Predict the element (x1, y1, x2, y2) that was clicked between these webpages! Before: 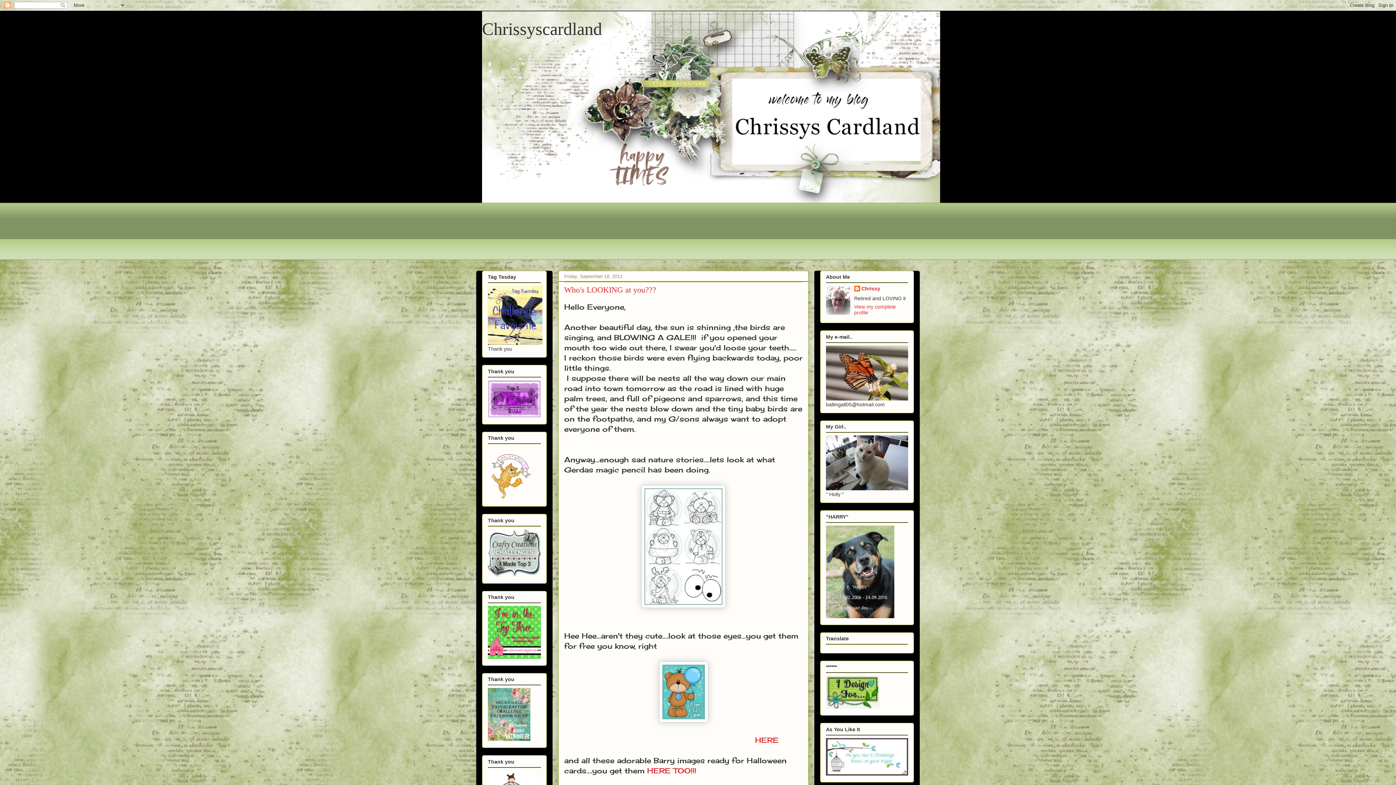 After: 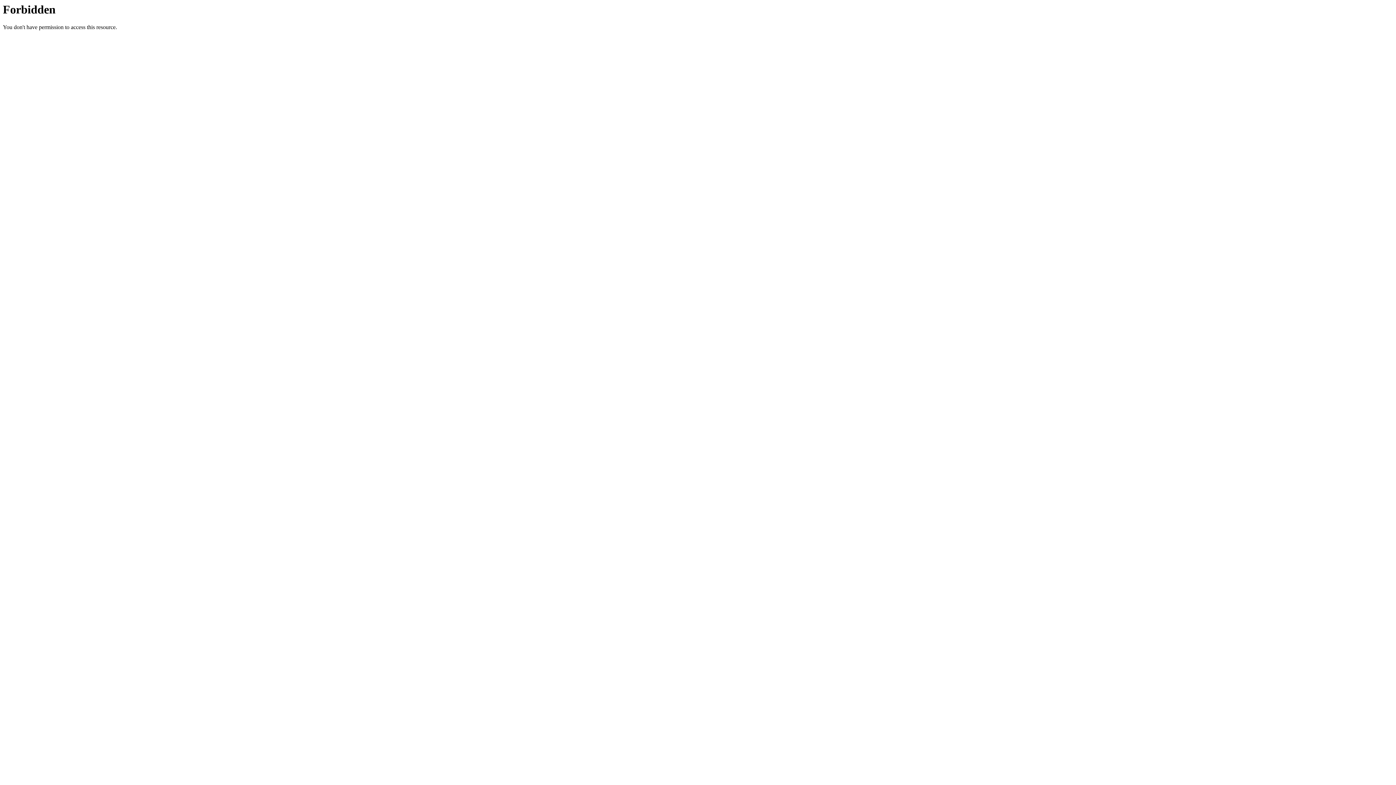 Action: bbox: (755, 736, 778, 745) label: HERE